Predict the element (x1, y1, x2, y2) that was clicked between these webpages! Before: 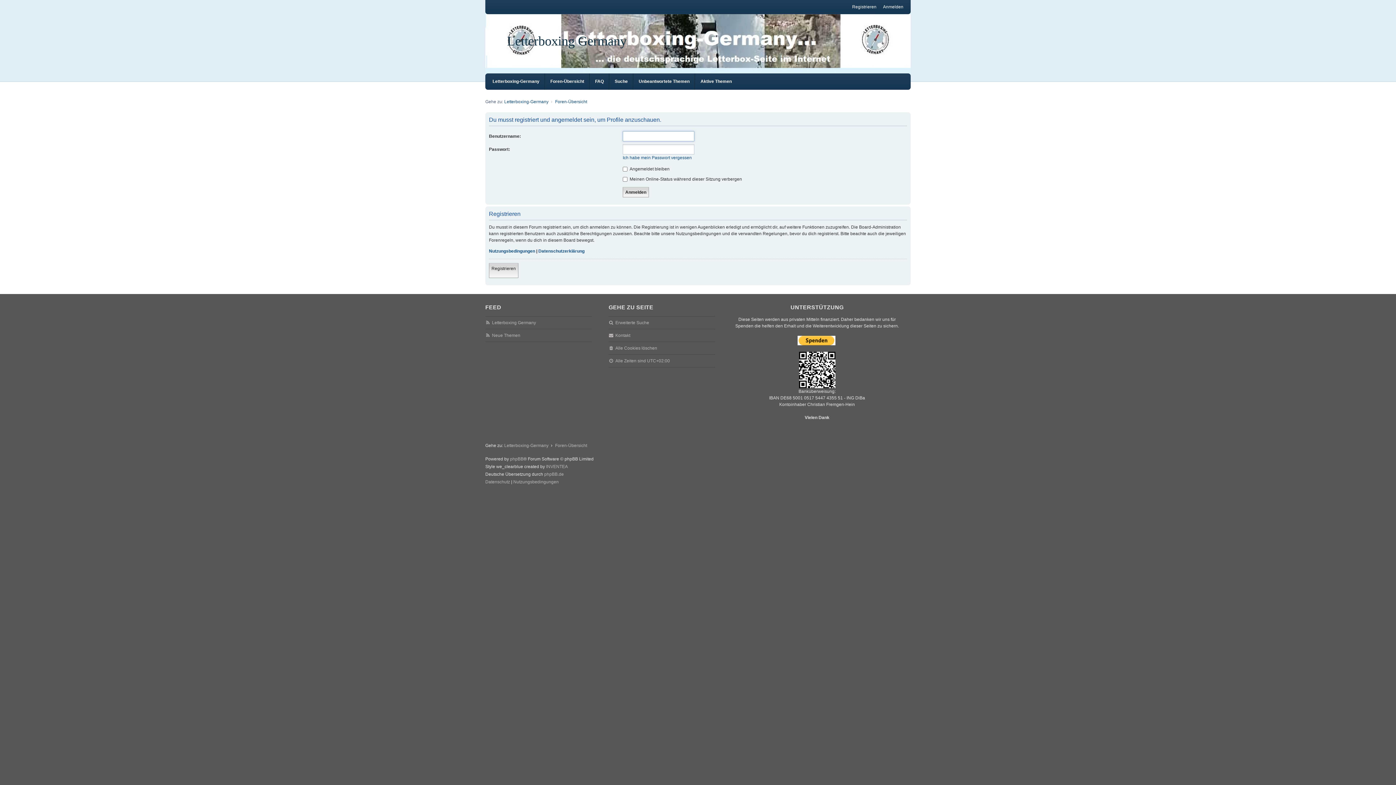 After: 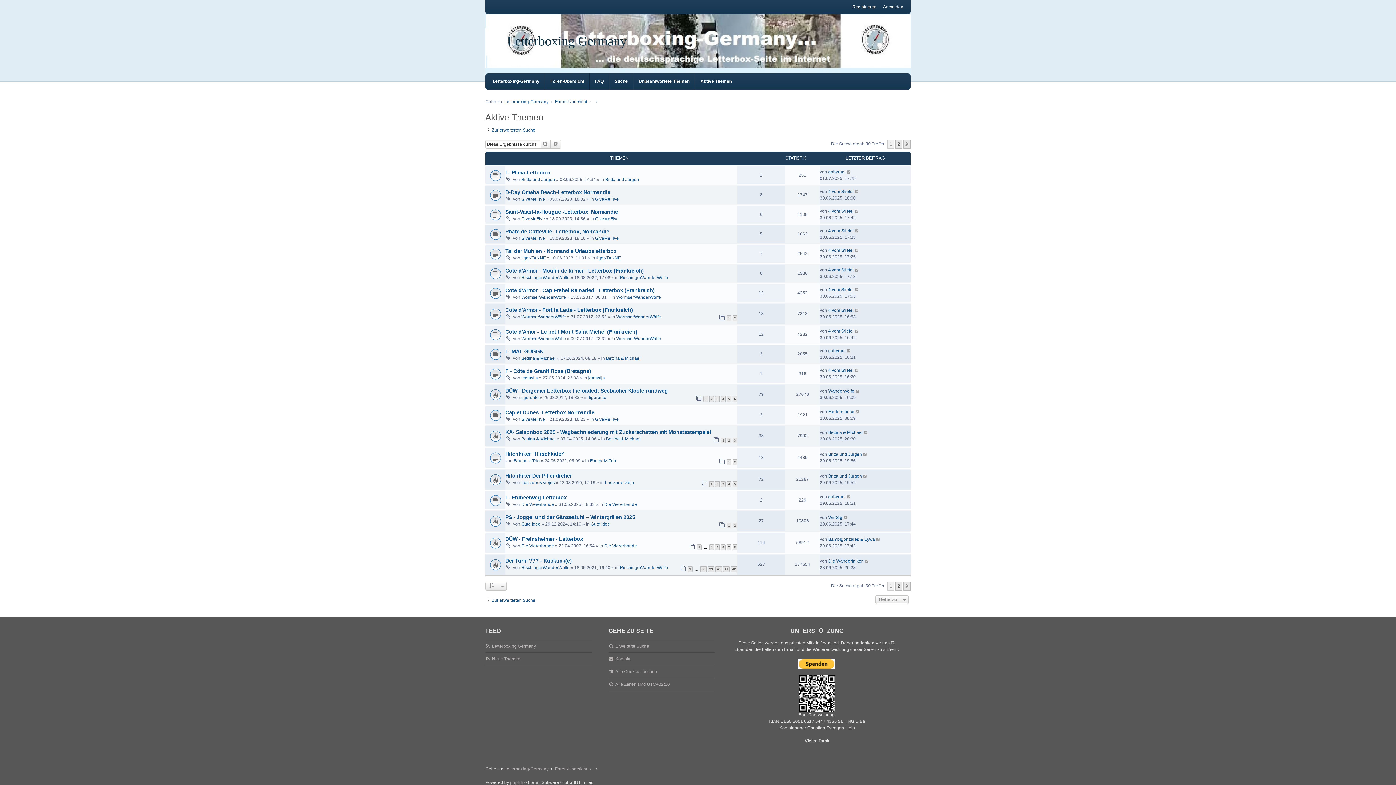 Action: label: Aktive Themen bbox: (700, 73, 732, 89)